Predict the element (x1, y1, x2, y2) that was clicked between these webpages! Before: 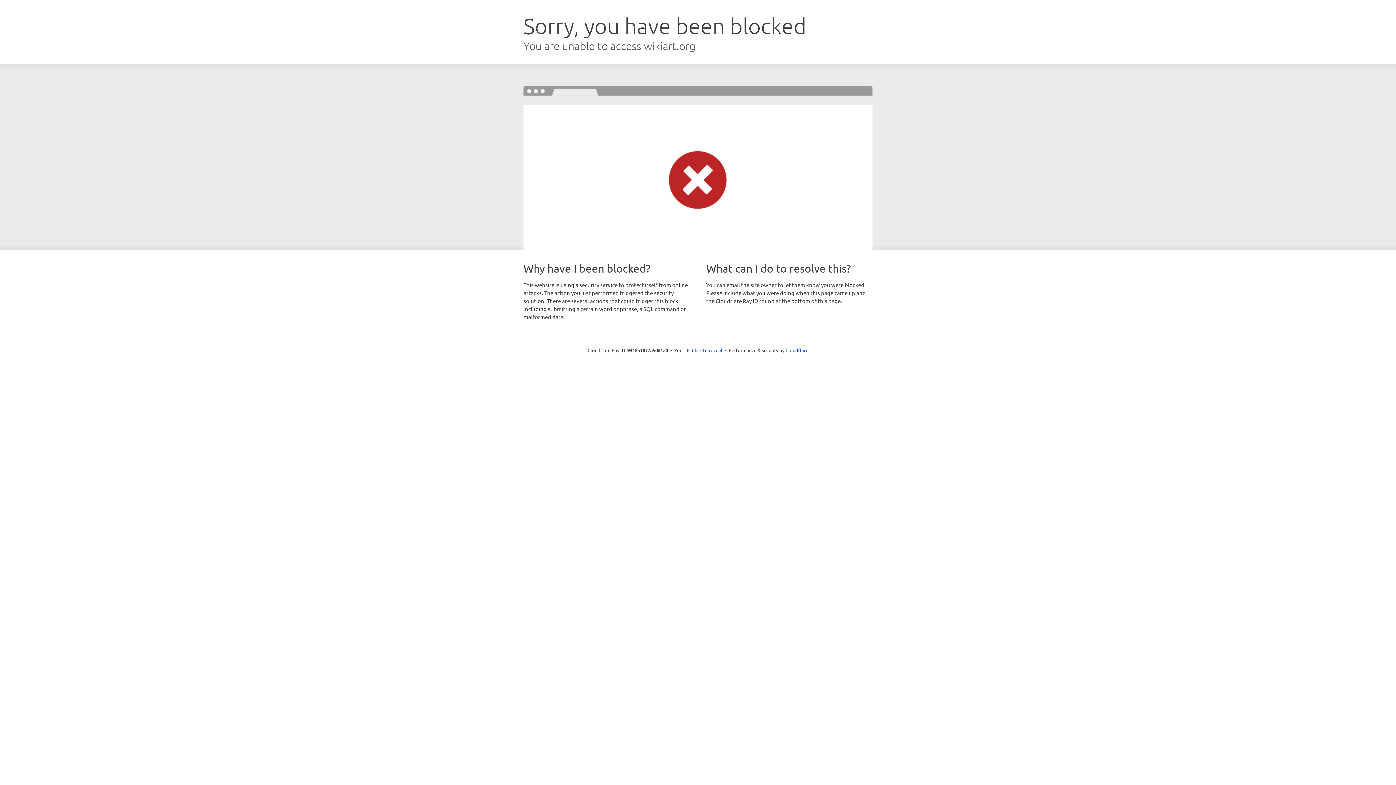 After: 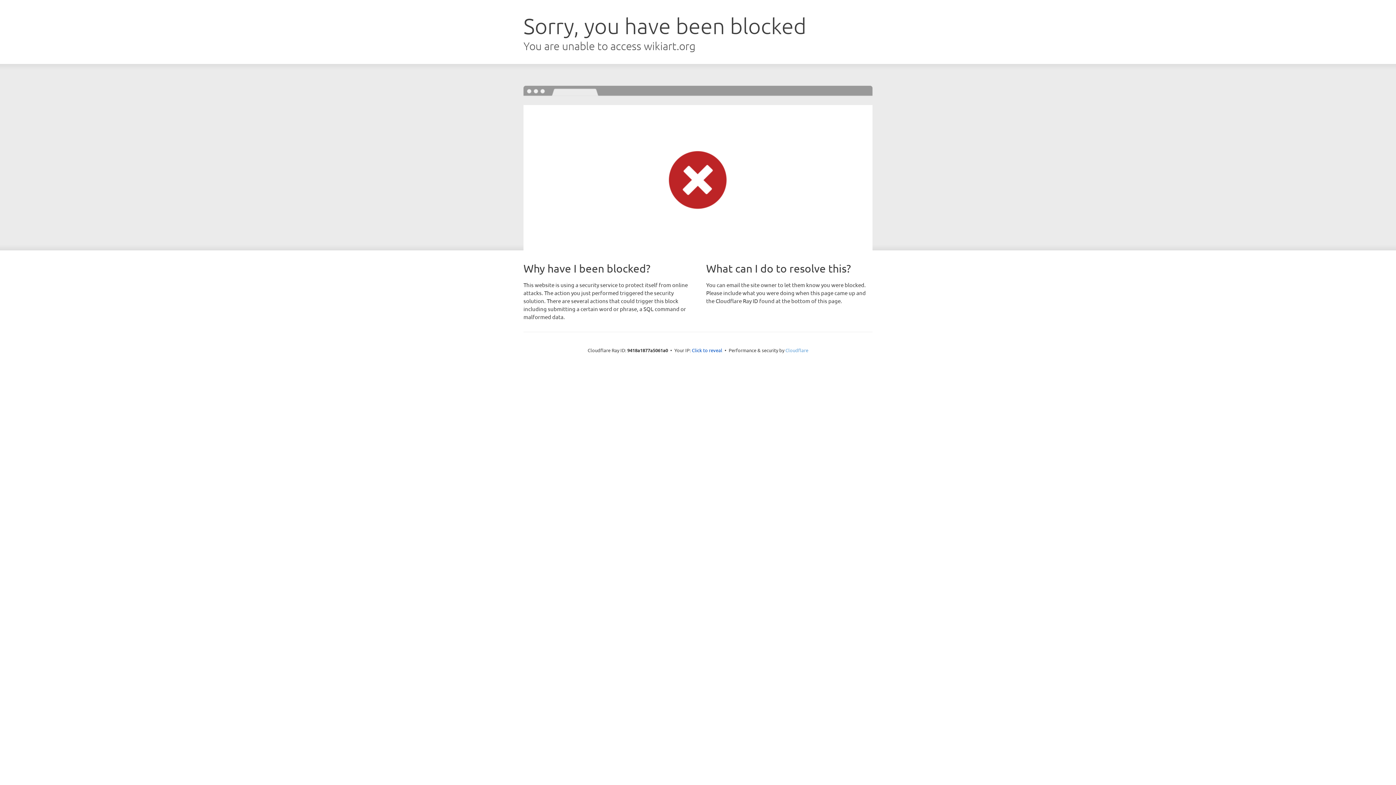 Action: label: Cloudflare bbox: (785, 347, 808, 353)